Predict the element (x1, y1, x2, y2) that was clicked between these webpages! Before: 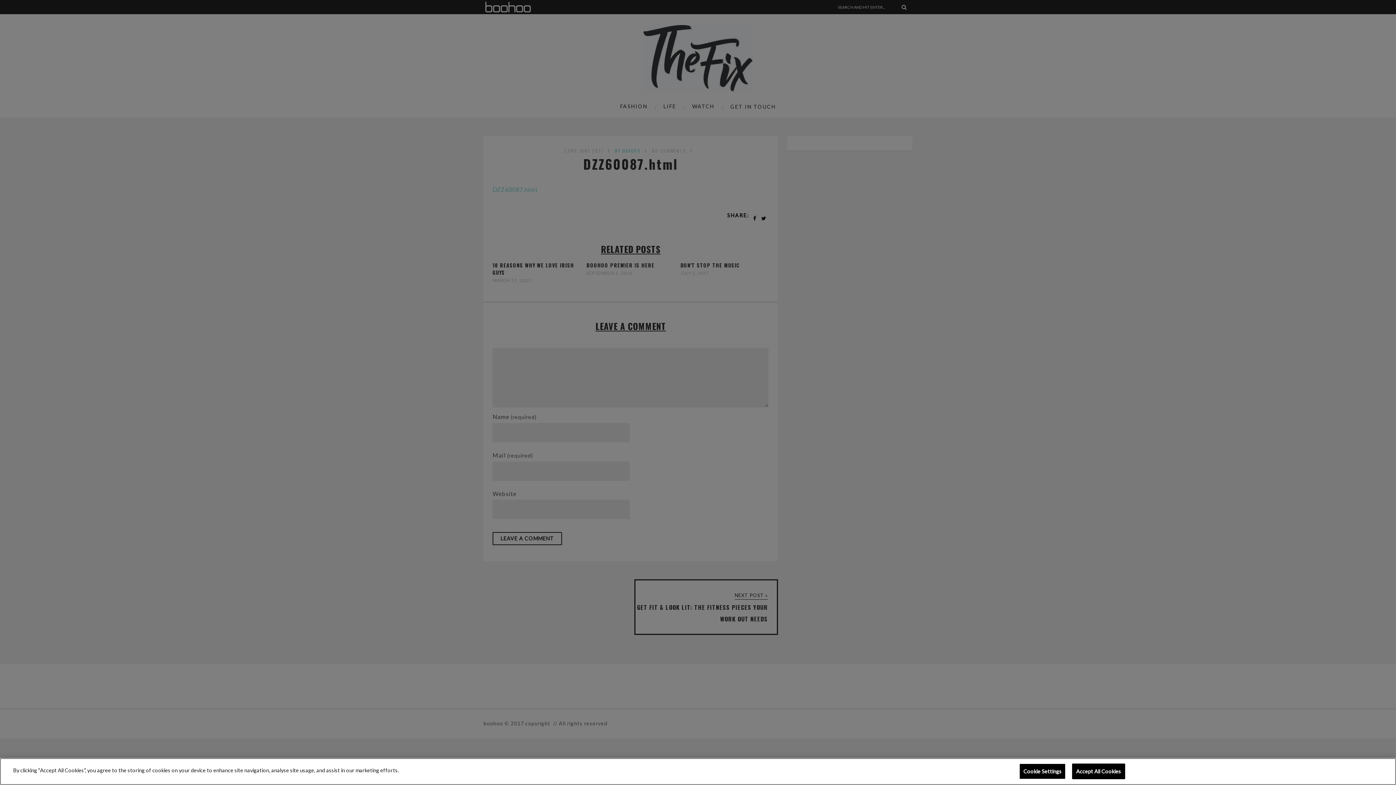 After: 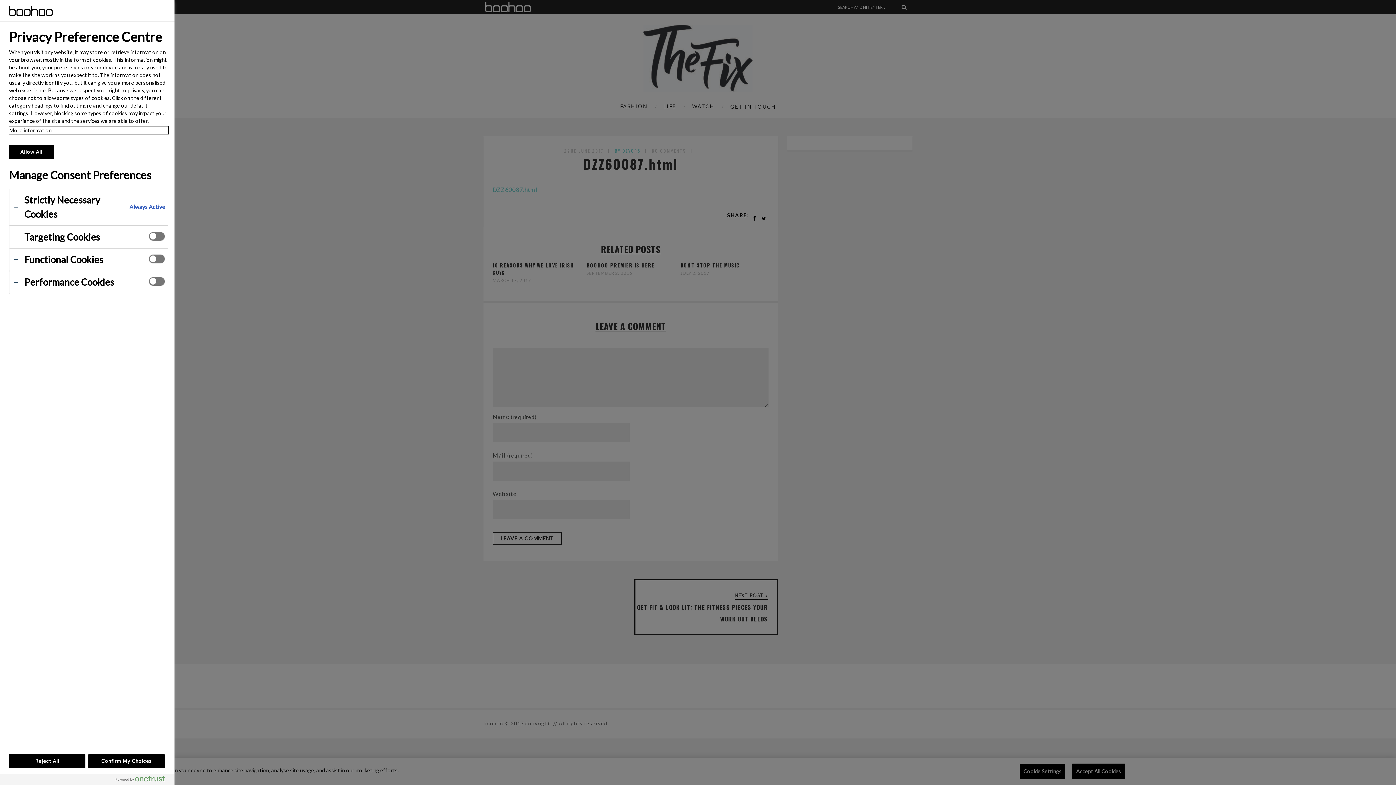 Action: label: Cookie Settings bbox: (1019, 764, 1065, 779)